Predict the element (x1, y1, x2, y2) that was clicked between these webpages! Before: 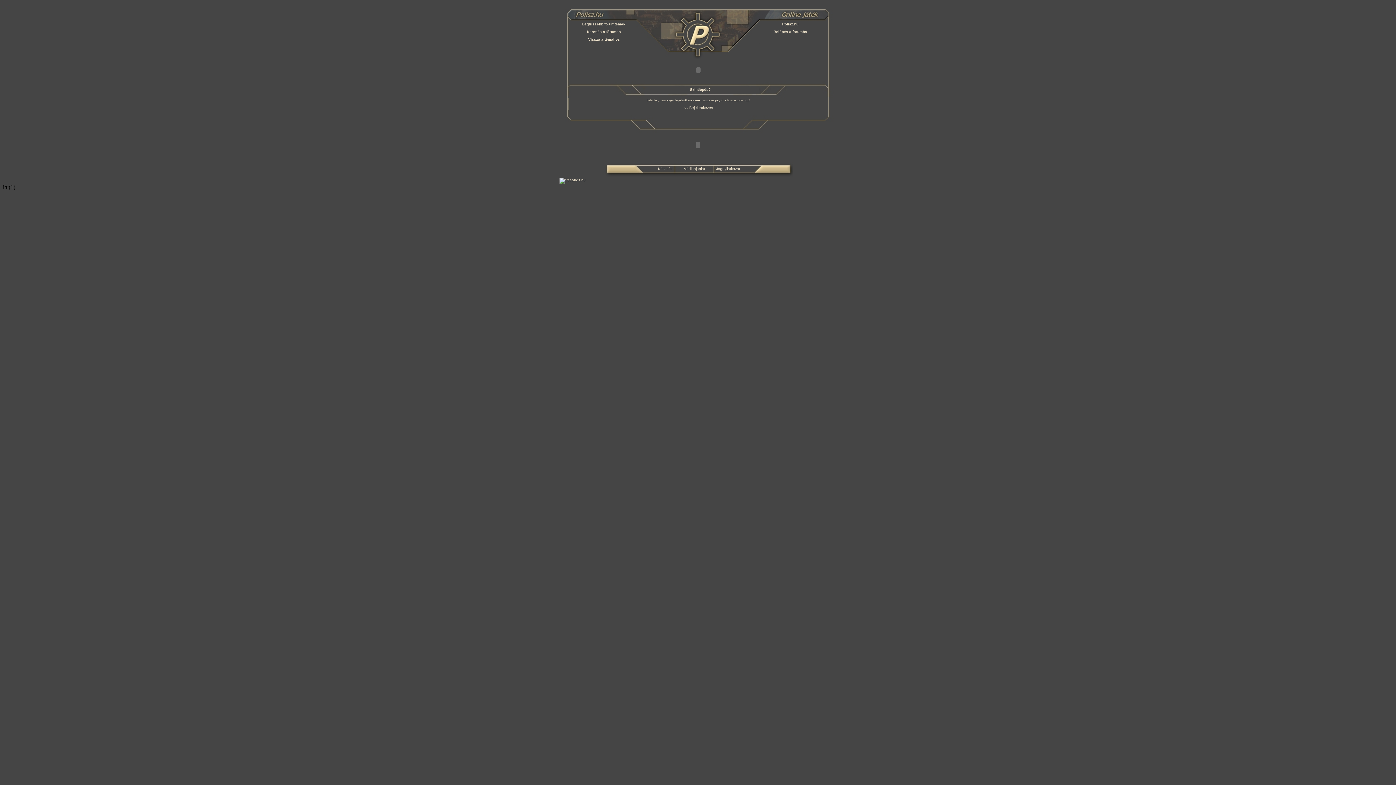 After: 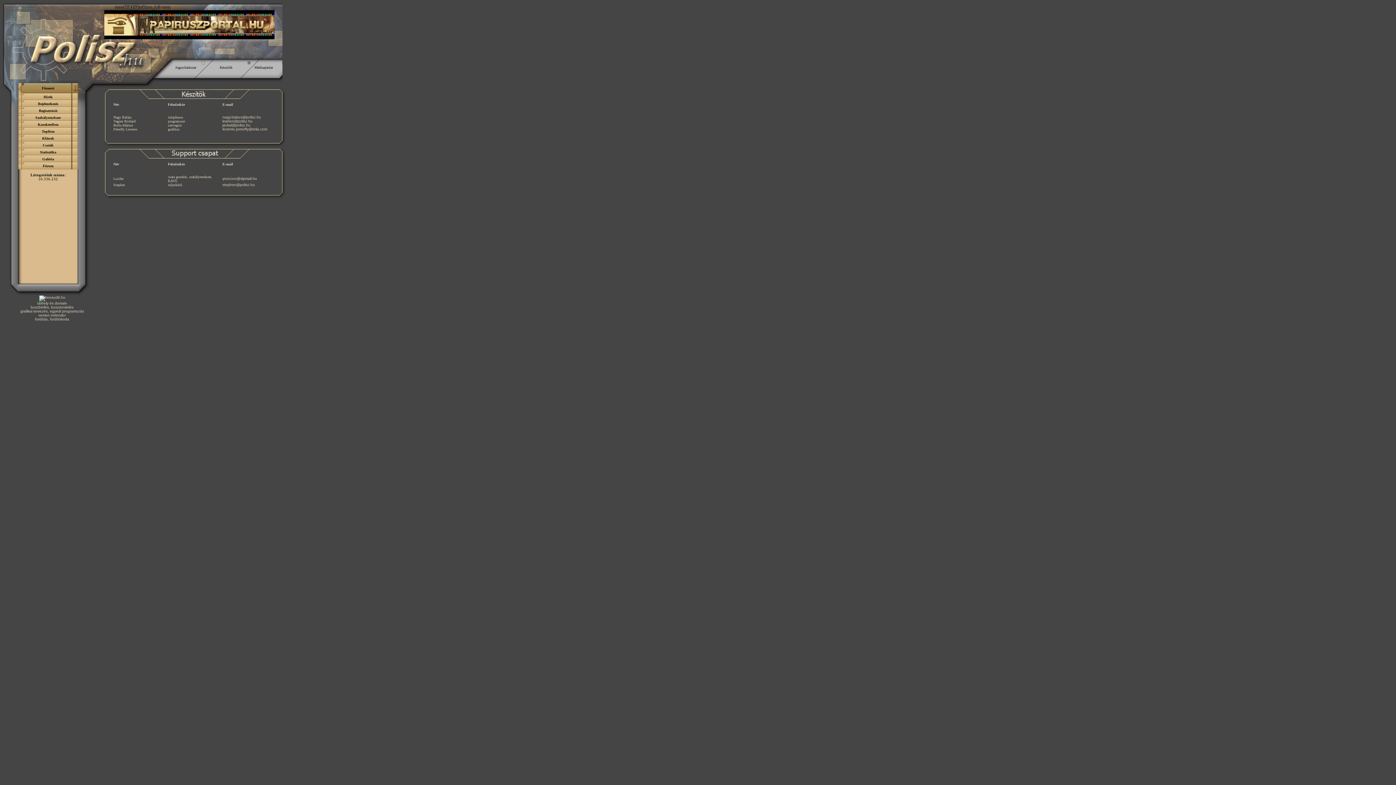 Action: label: Készítõk bbox: (658, 166, 672, 170)